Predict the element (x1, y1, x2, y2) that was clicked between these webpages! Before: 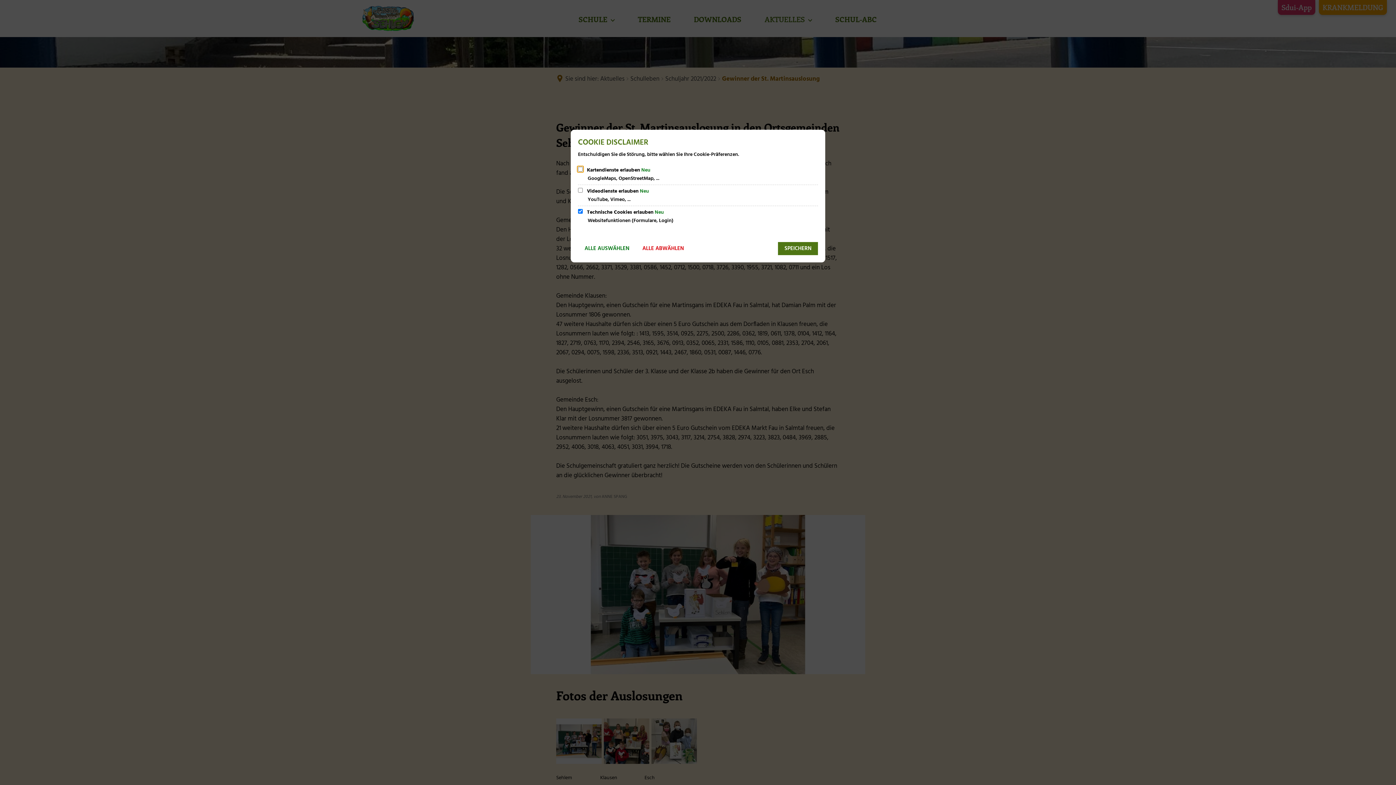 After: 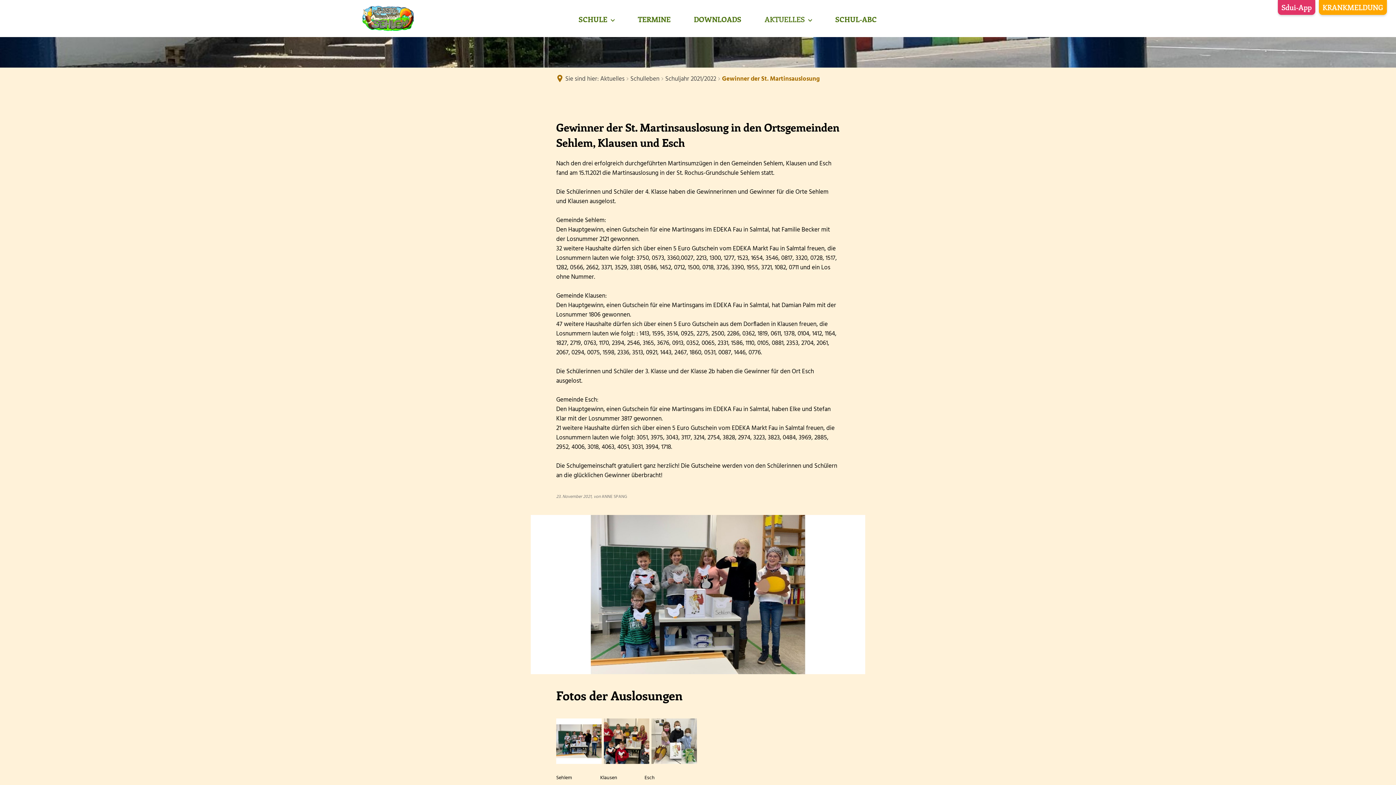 Action: bbox: (778, 242, 818, 255) label: SPEICHERN